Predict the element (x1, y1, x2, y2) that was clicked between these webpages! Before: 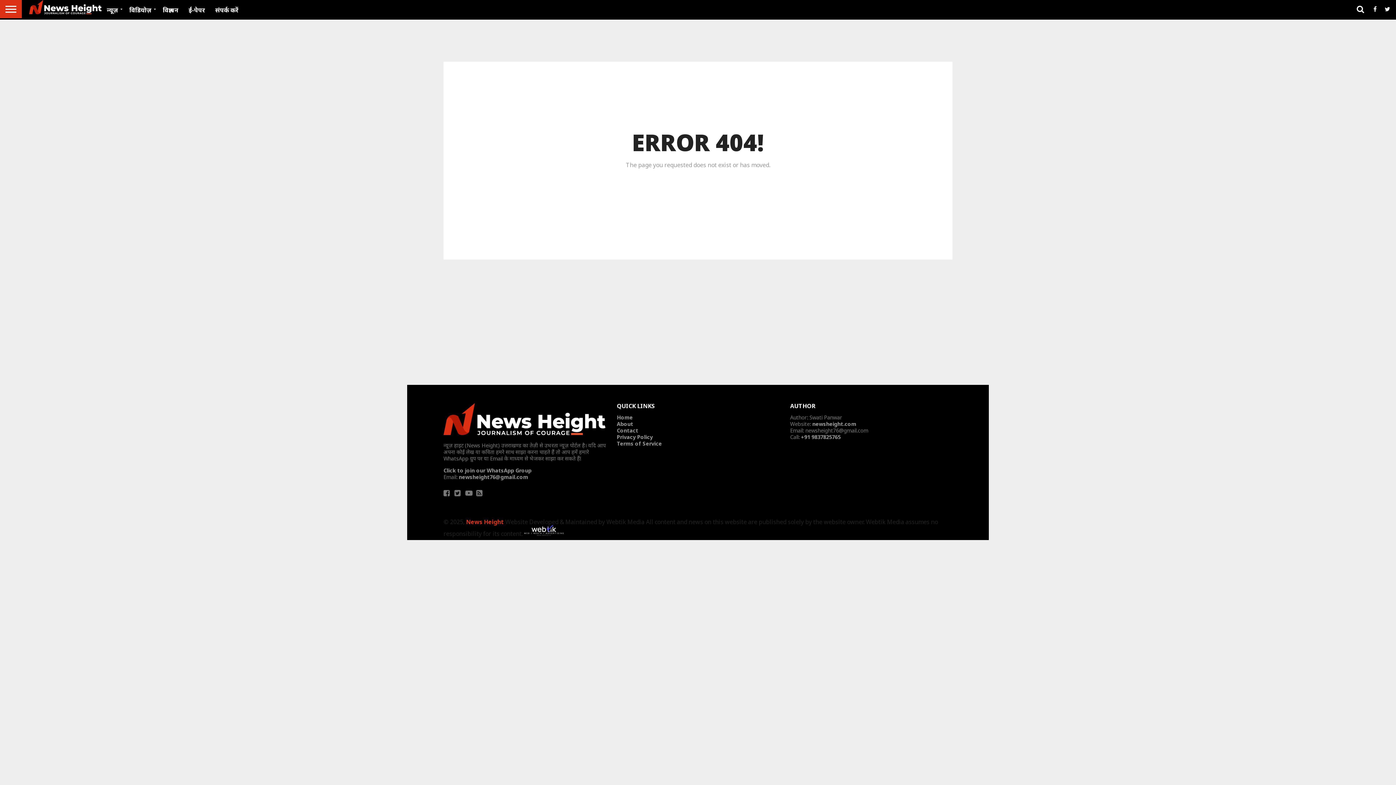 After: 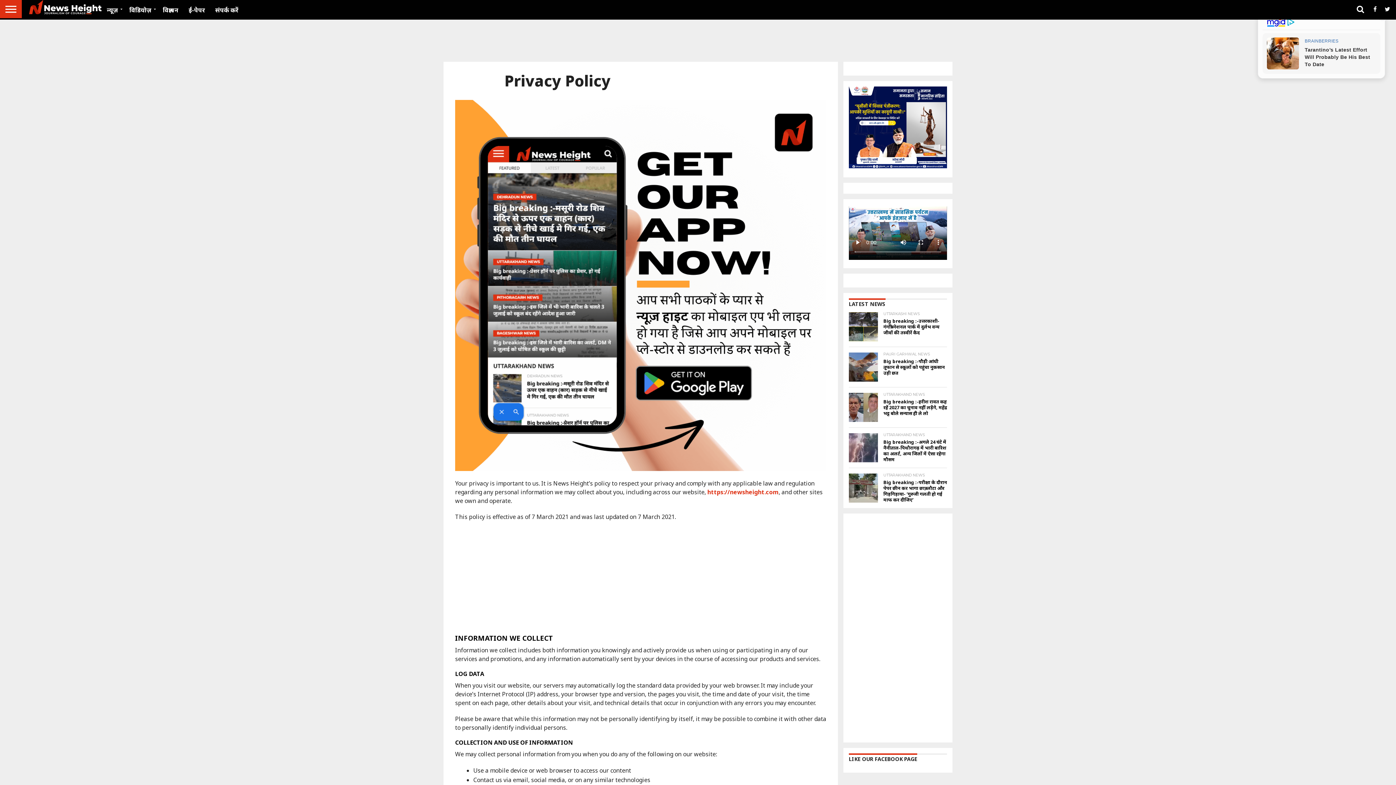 Action: label: Privacy Policy bbox: (617, 433, 653, 440)